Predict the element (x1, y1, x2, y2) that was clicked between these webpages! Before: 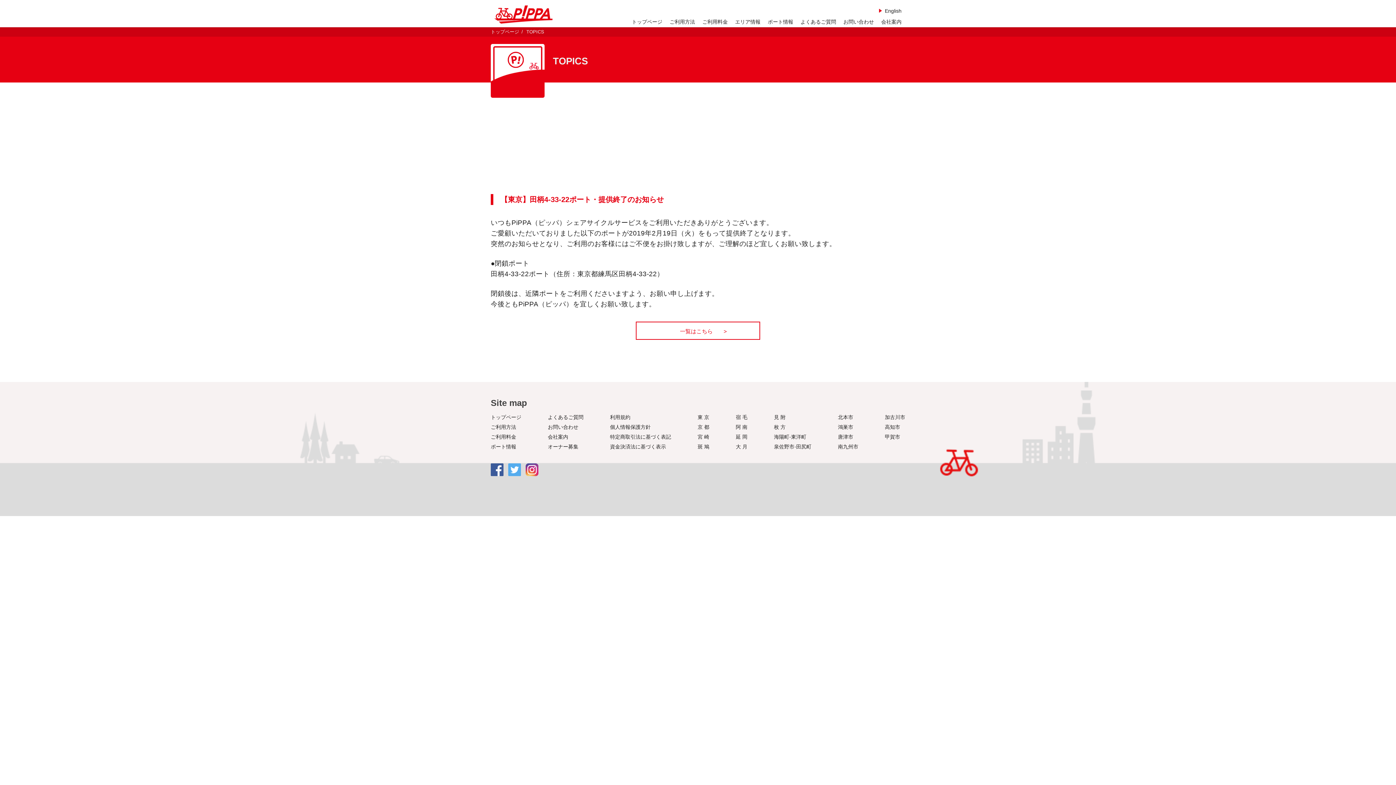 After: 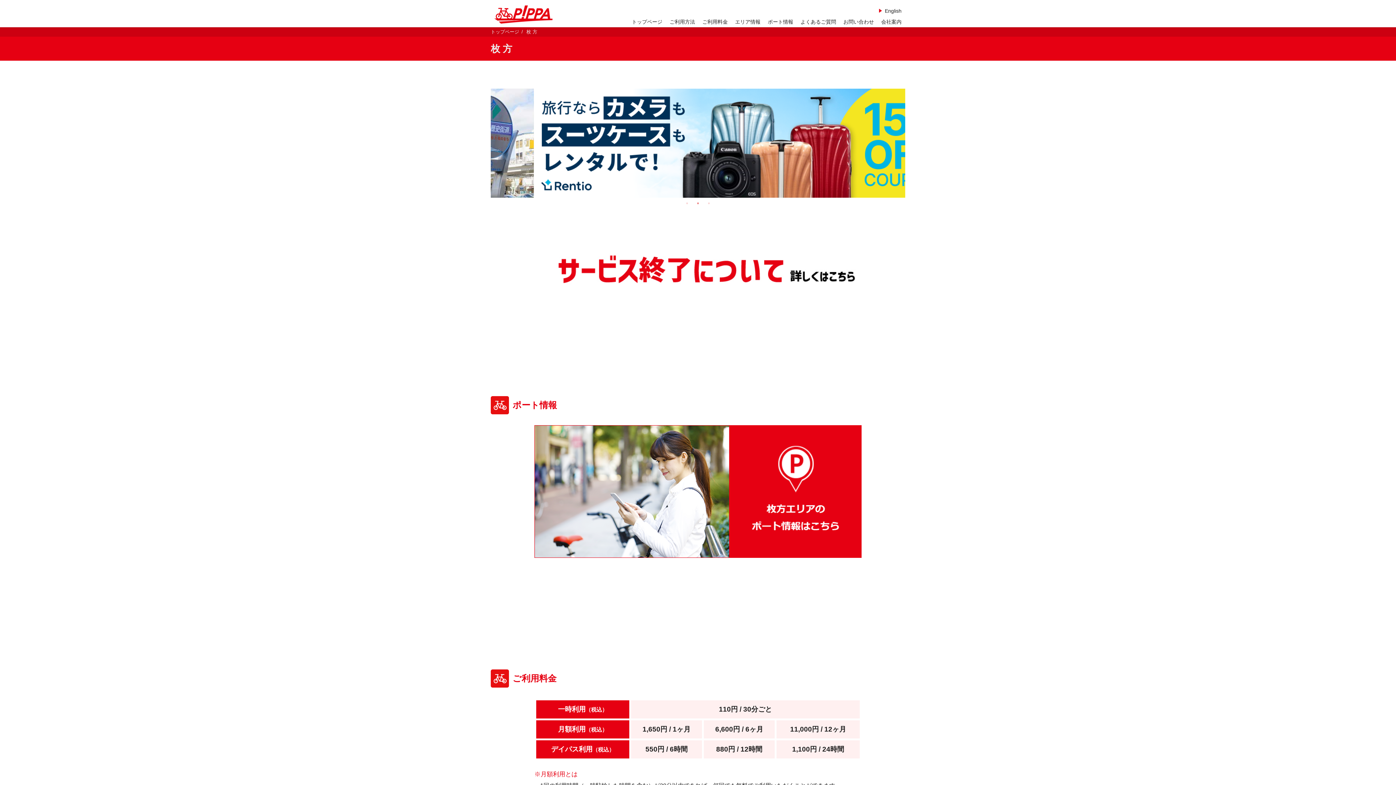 Action: bbox: (774, 424, 785, 430) label: 枚 方